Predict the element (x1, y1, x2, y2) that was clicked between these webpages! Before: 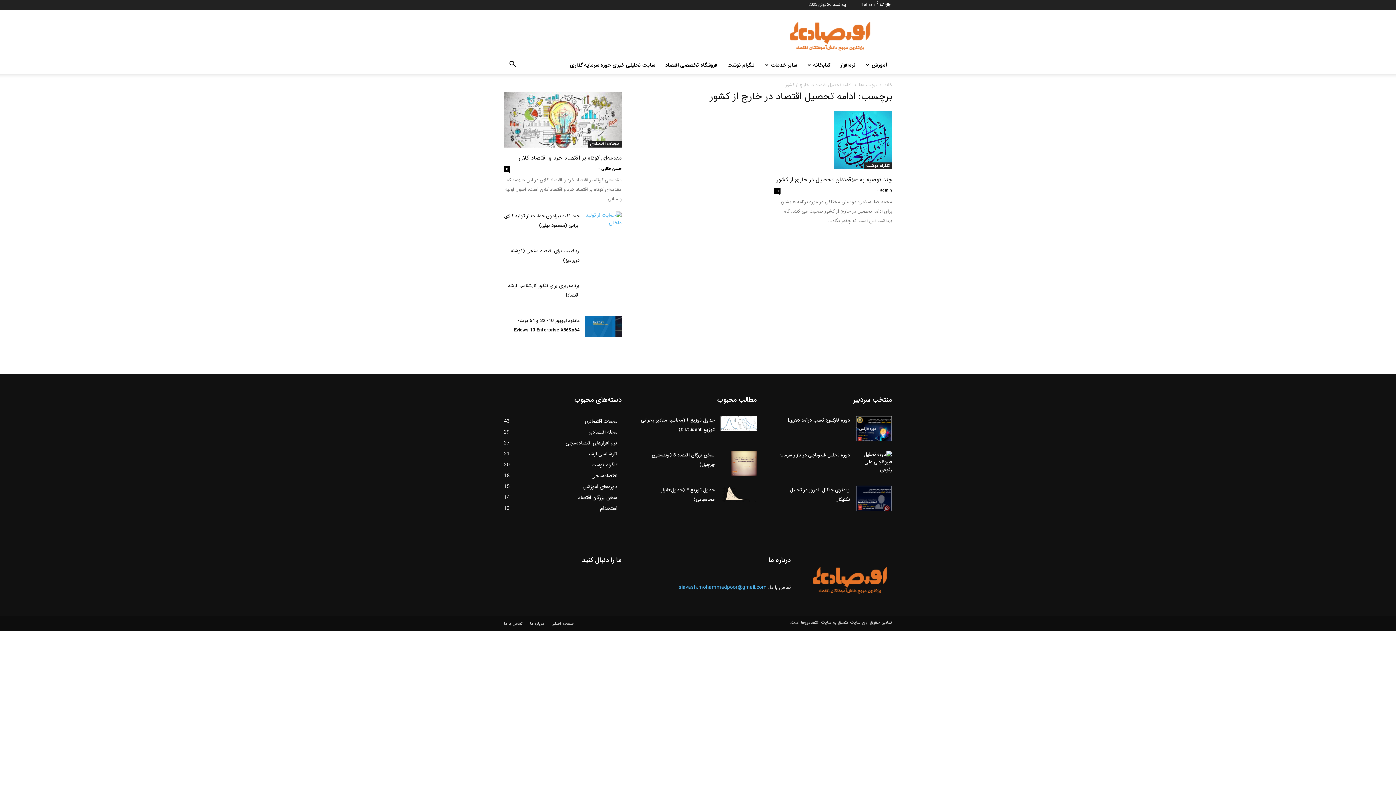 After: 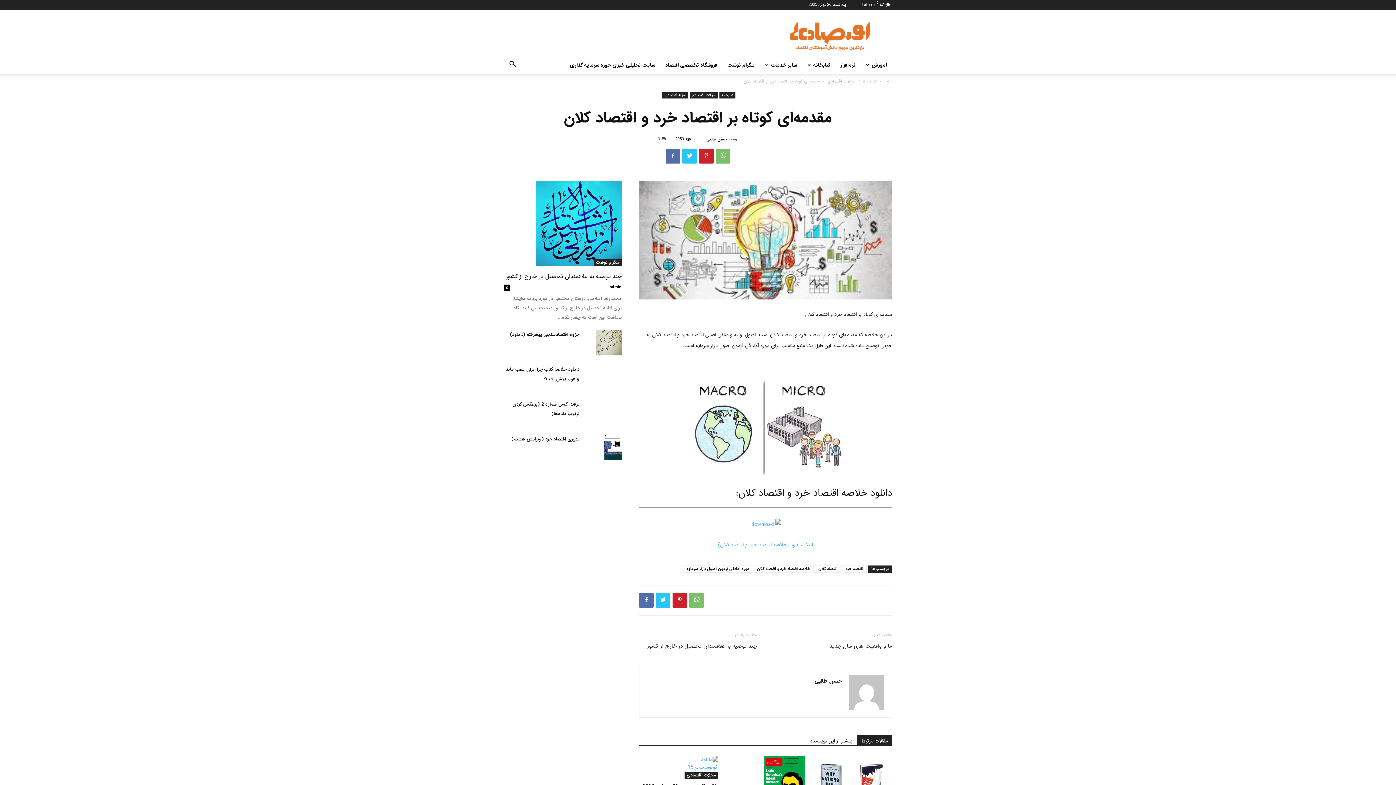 Action: bbox: (504, 92, 621, 147)